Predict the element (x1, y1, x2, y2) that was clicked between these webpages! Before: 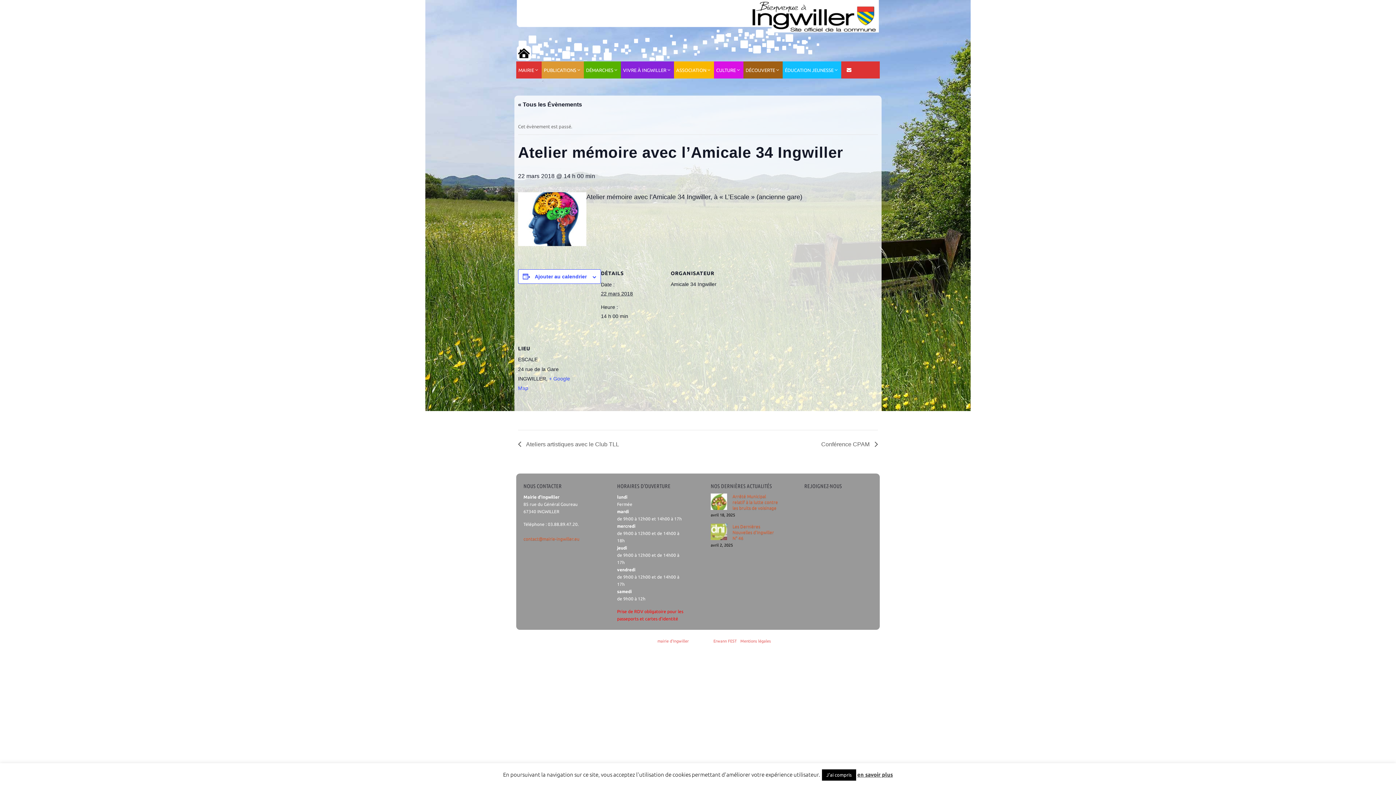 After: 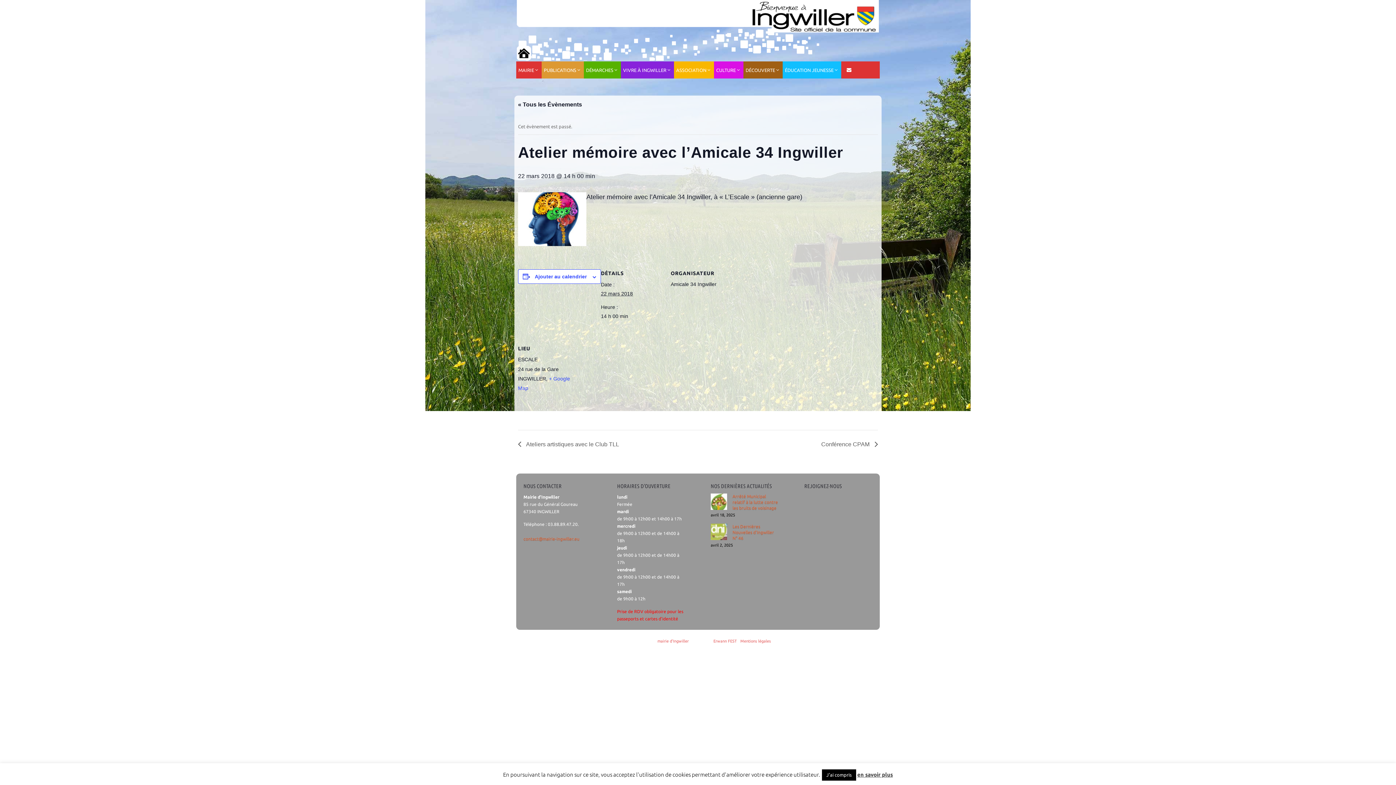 Action: bbox: (740, 639, 771, 643) label: Mentions légales